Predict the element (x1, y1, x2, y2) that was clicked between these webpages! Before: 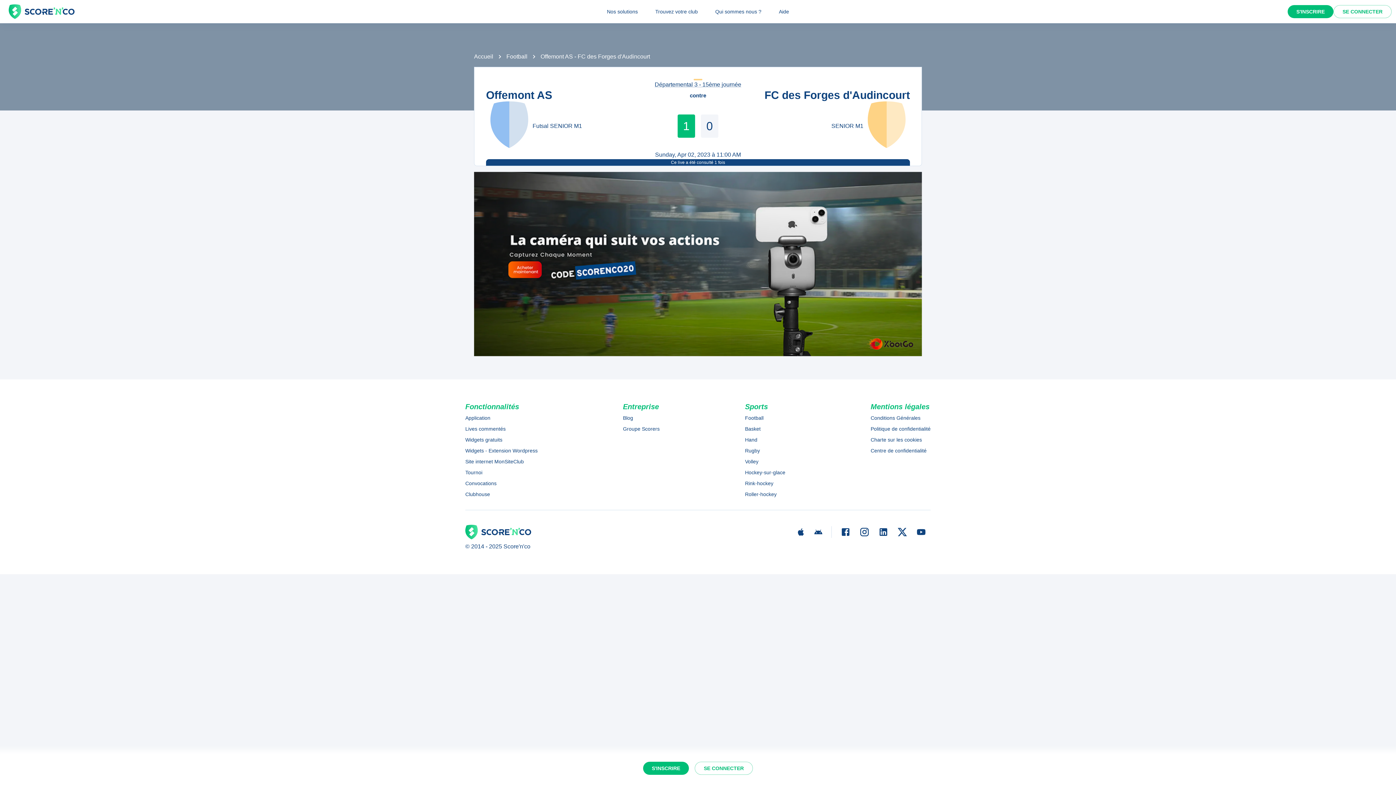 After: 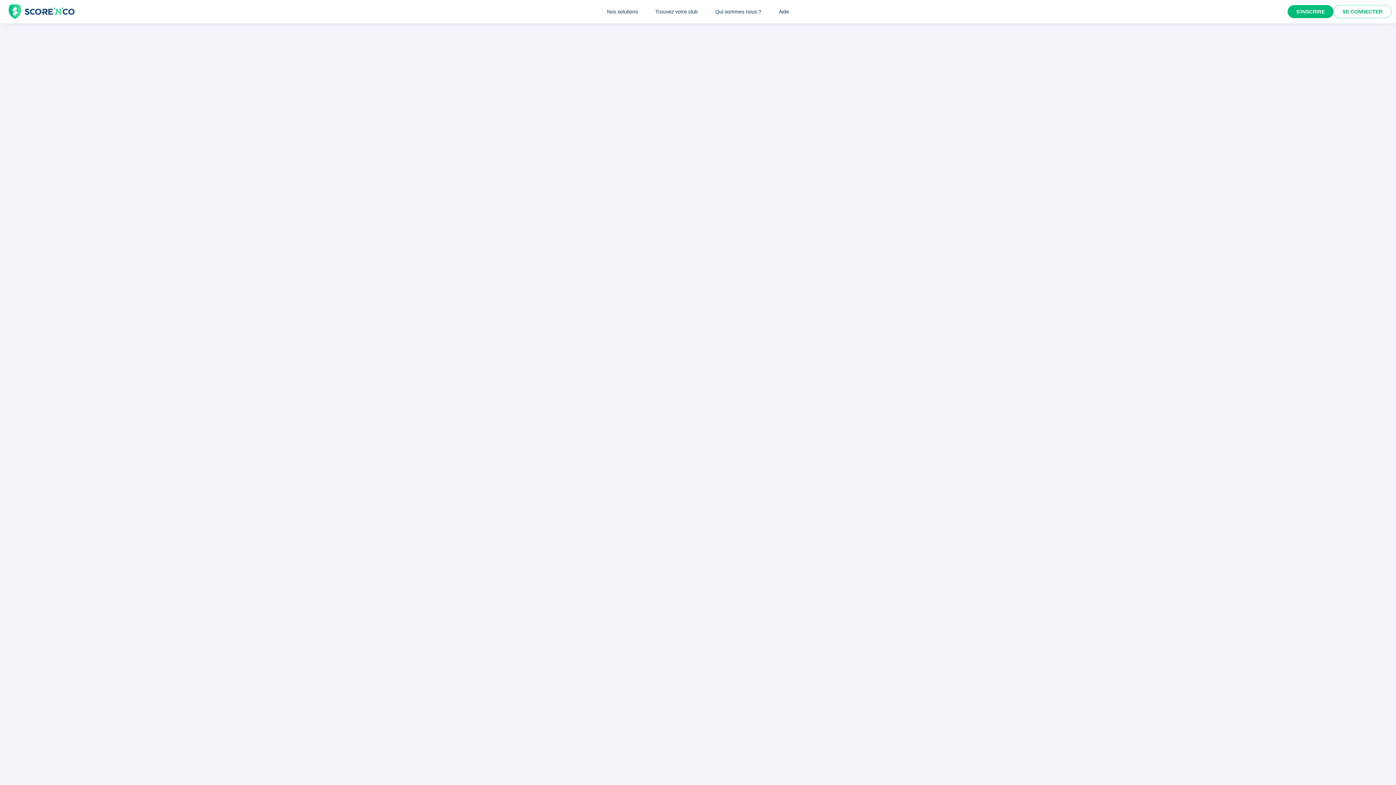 Action: bbox: (465, 414, 537, 422) label: Application